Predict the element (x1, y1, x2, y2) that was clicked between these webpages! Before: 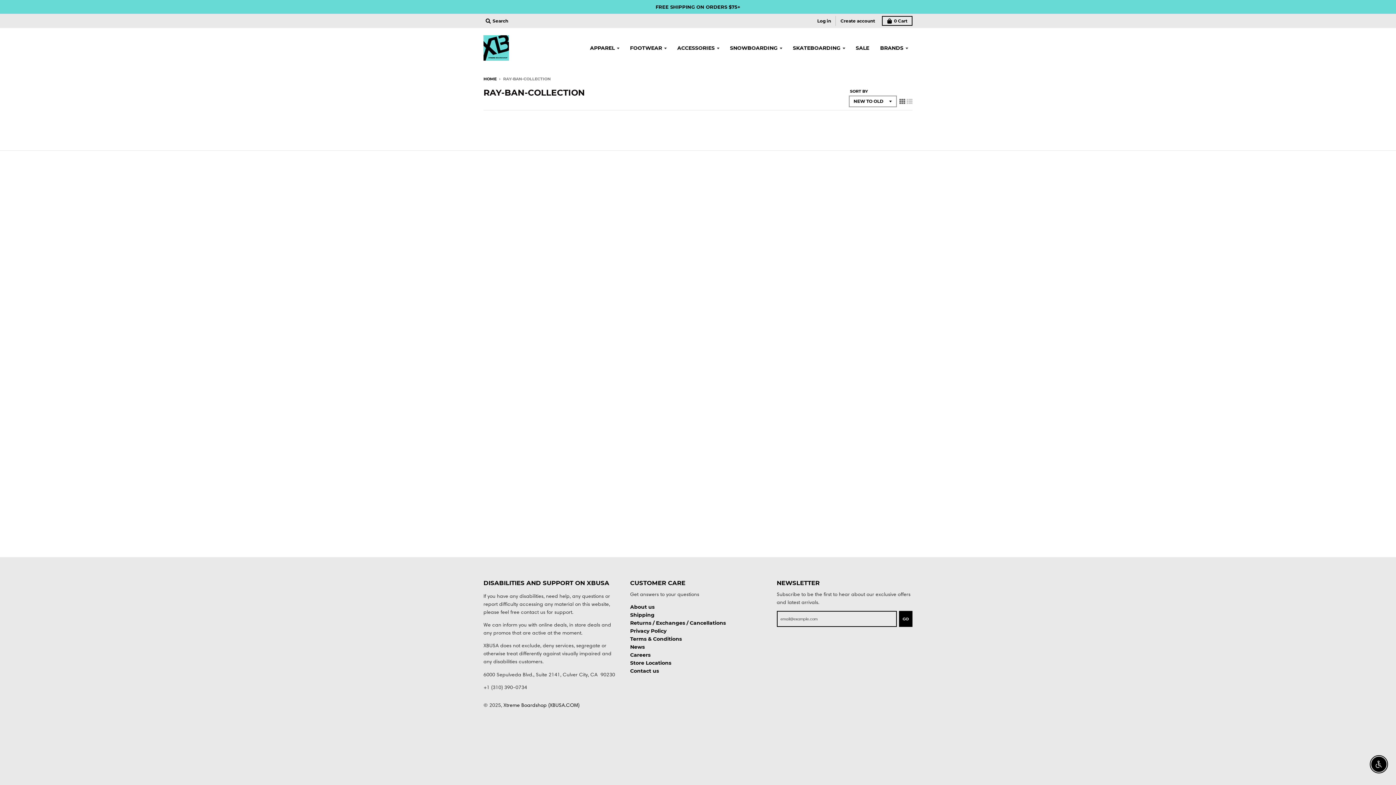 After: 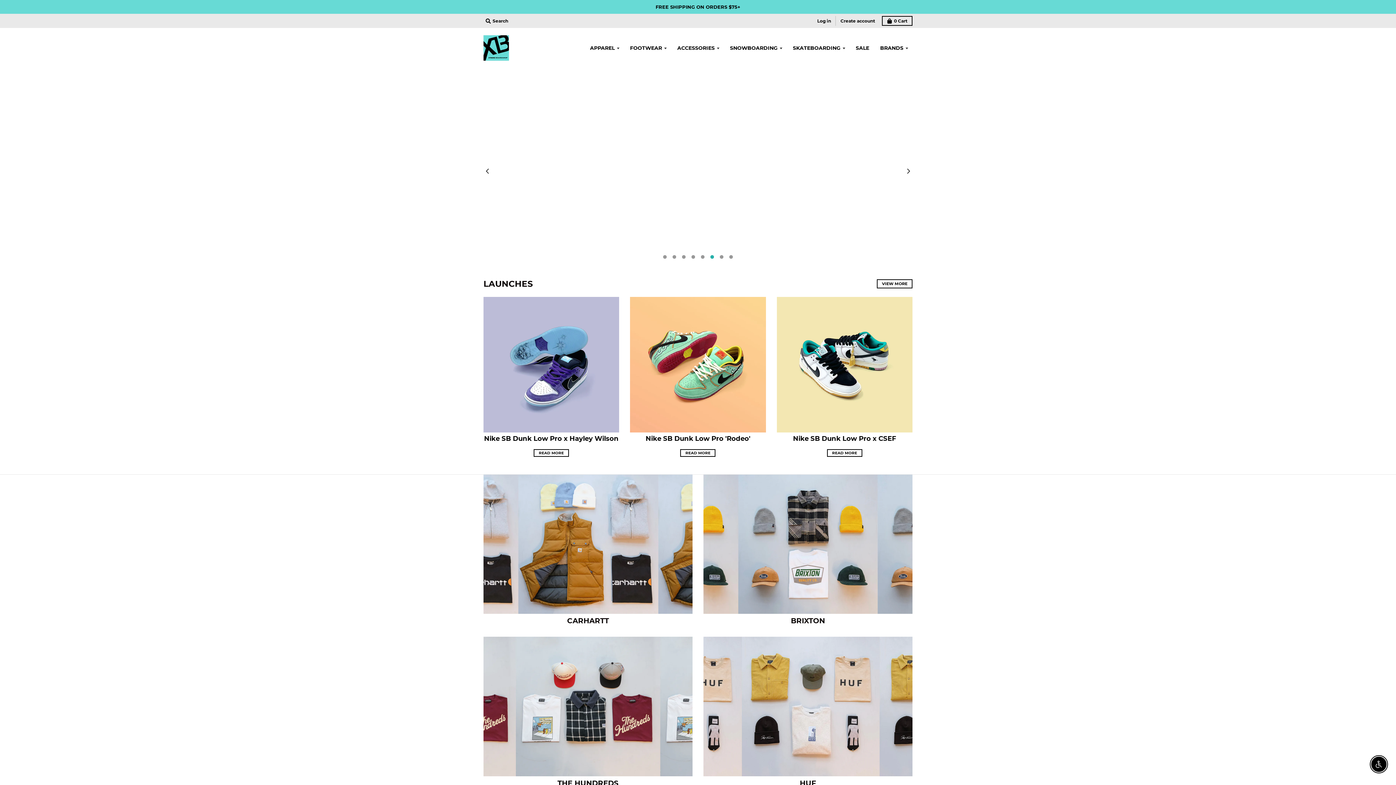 Action: bbox: (483, 35, 509, 60)